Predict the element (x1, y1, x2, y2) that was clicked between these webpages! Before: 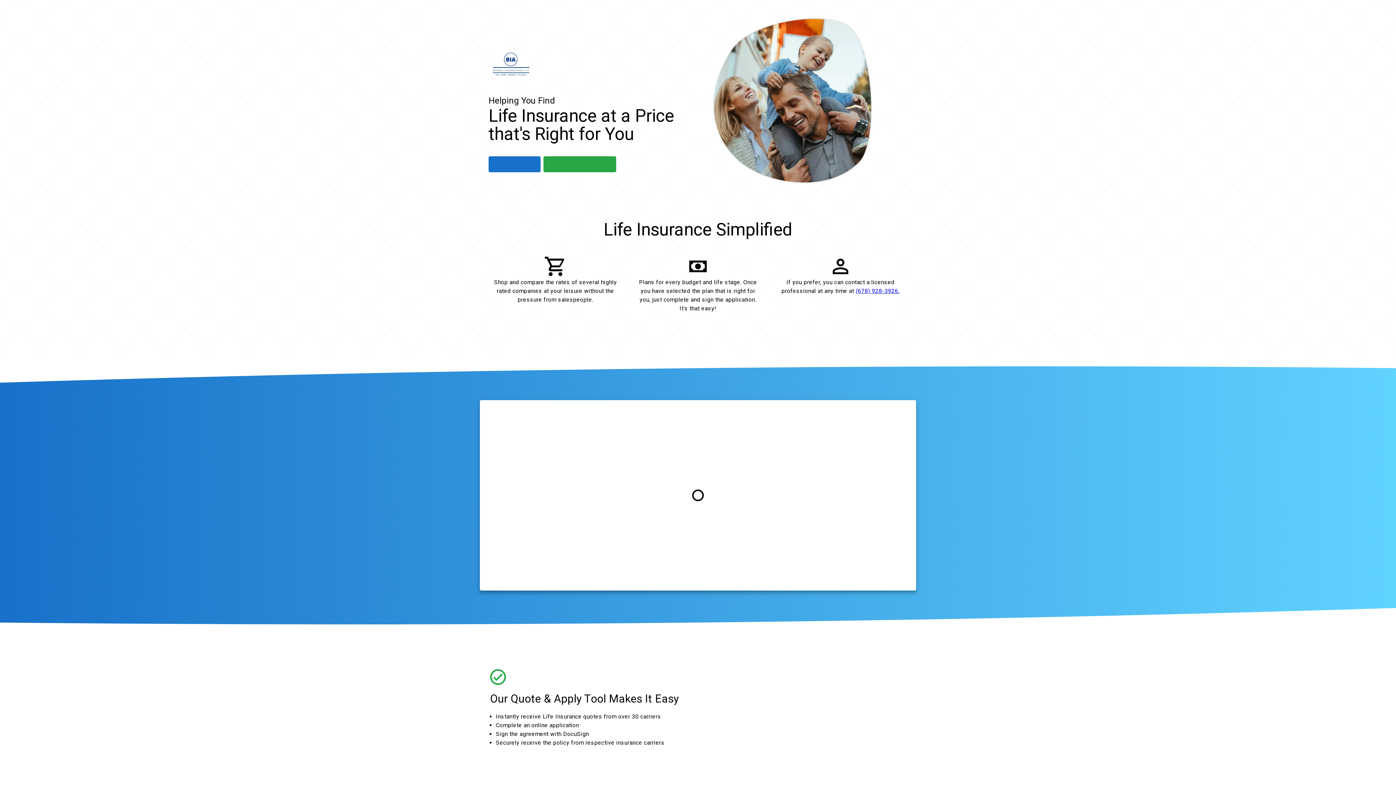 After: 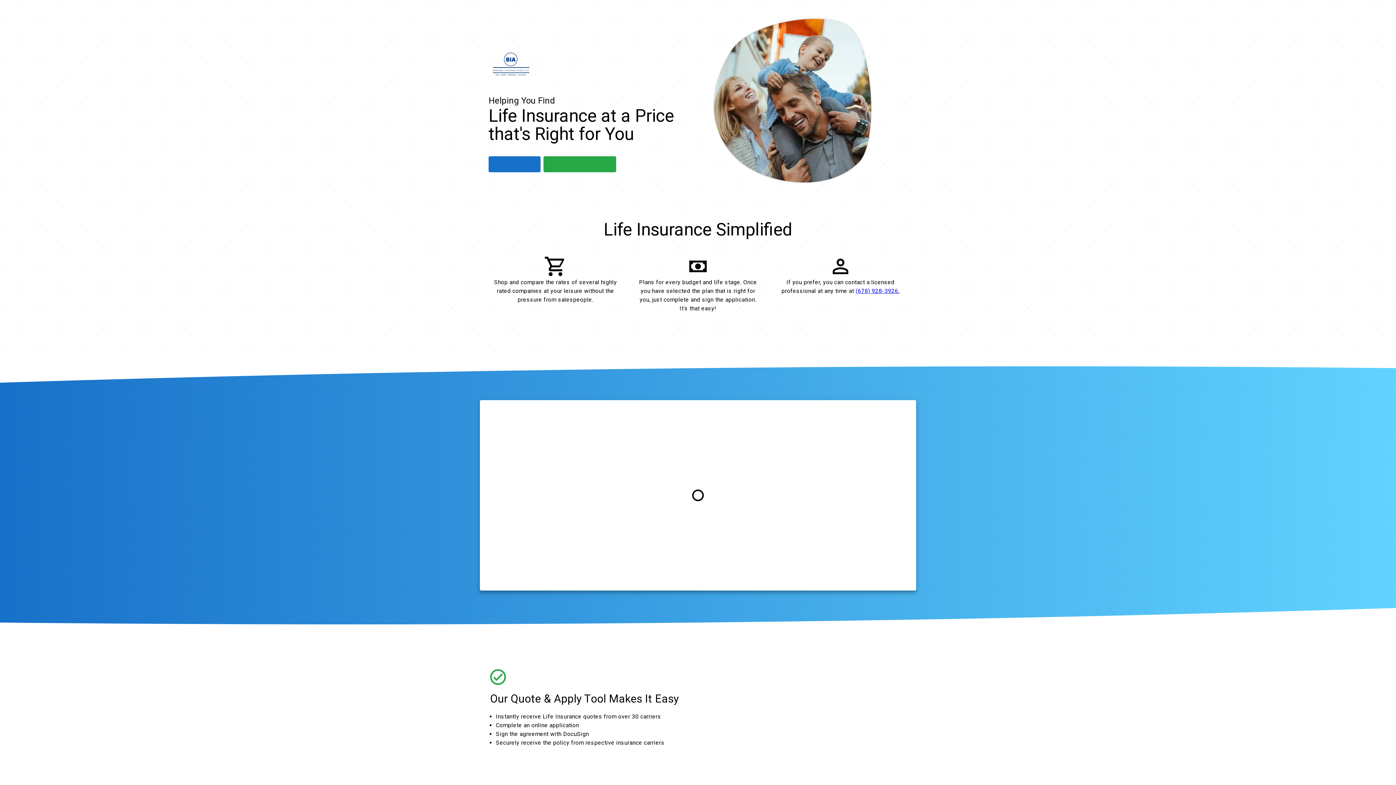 Action: bbox: (488, 156, 540, 172) label: Get a Quote